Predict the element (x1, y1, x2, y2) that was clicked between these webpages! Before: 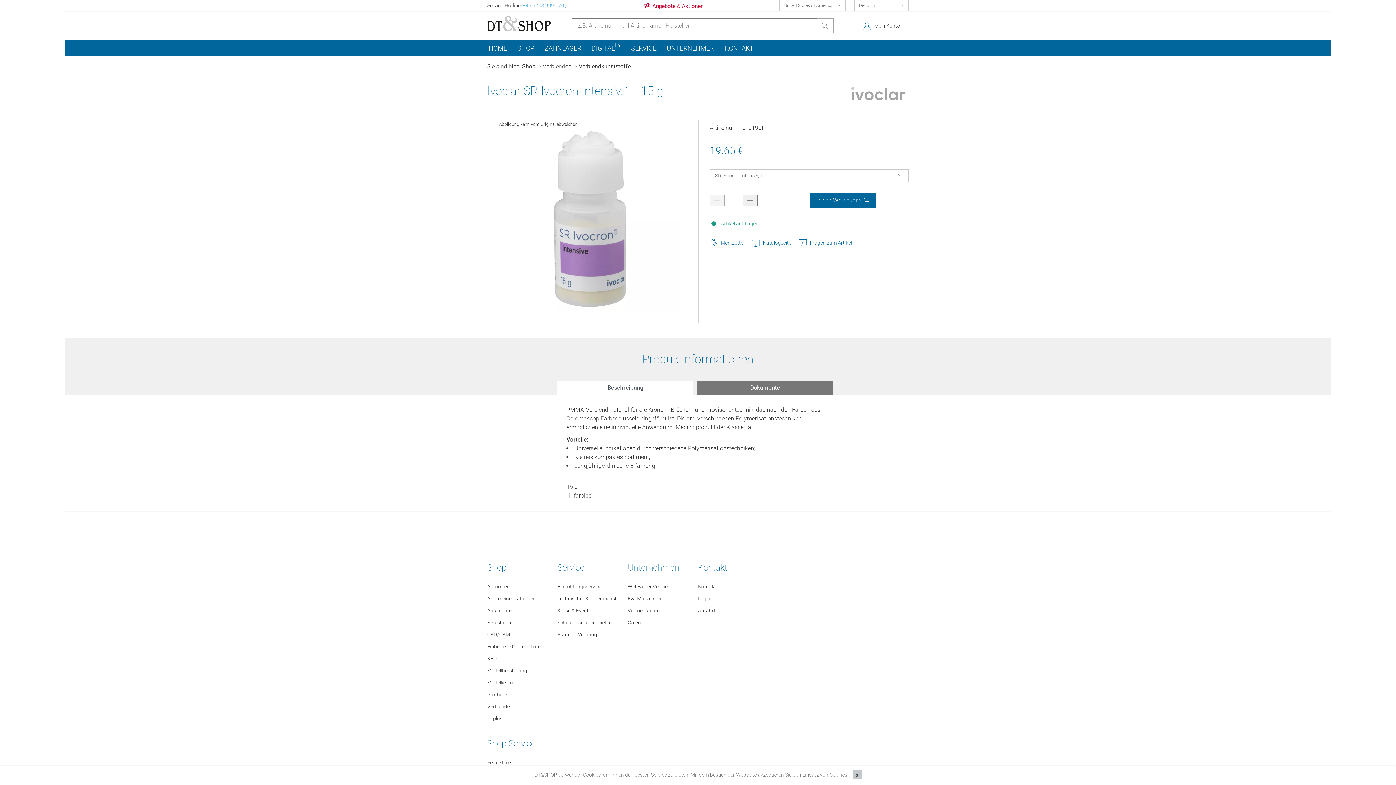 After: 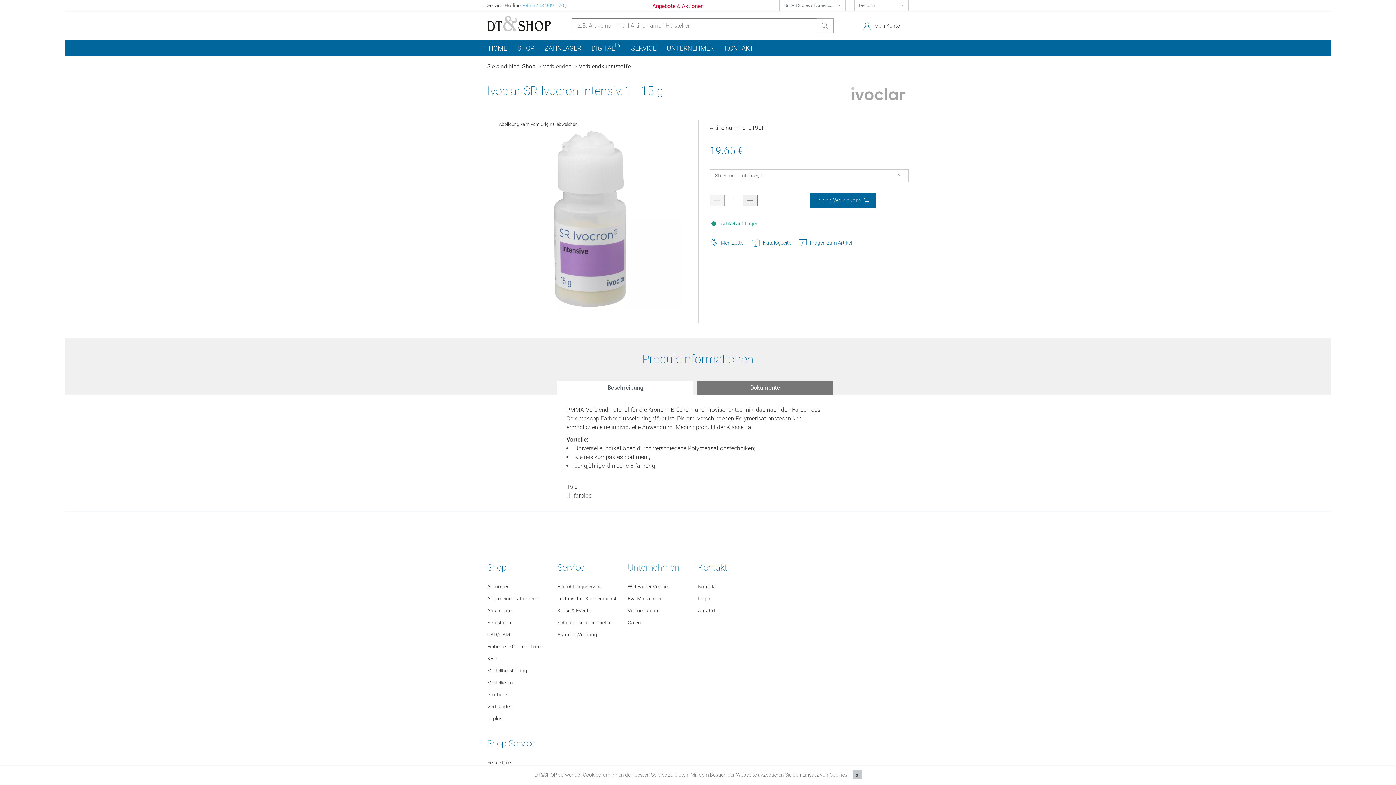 Action: bbox: (557, 380, 693, 395) label: Beschreibung